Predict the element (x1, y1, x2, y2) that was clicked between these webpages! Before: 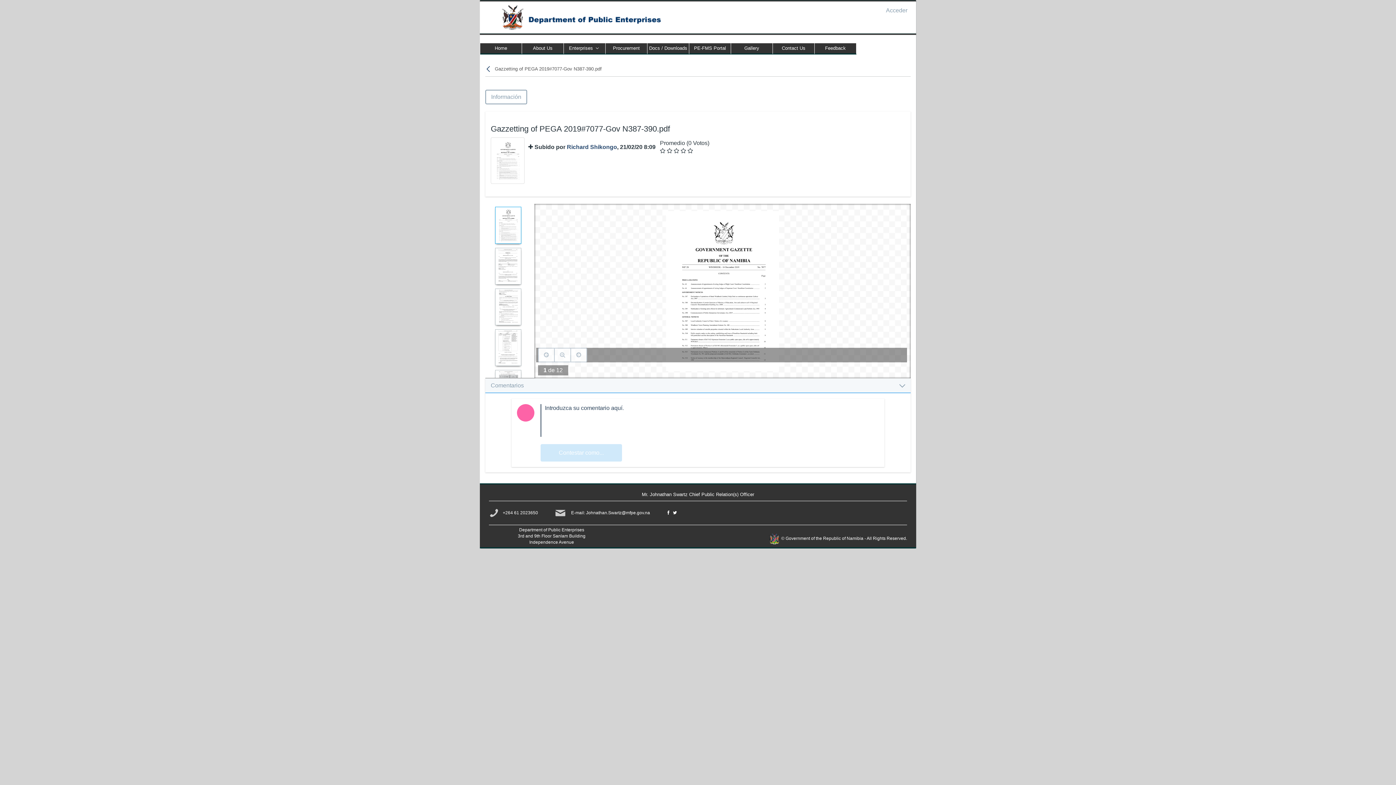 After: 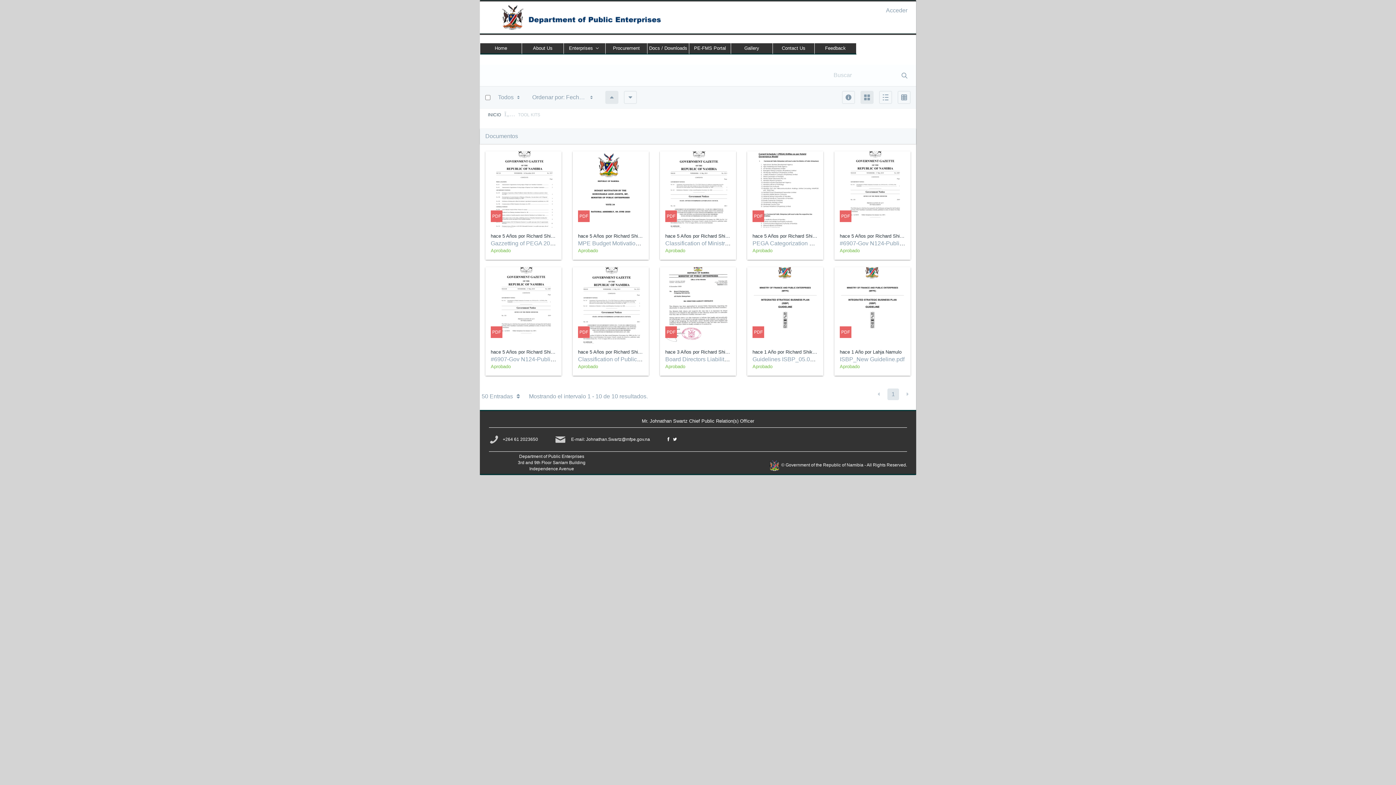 Action: label: Atrás bbox: (485, 64, 493, 72)